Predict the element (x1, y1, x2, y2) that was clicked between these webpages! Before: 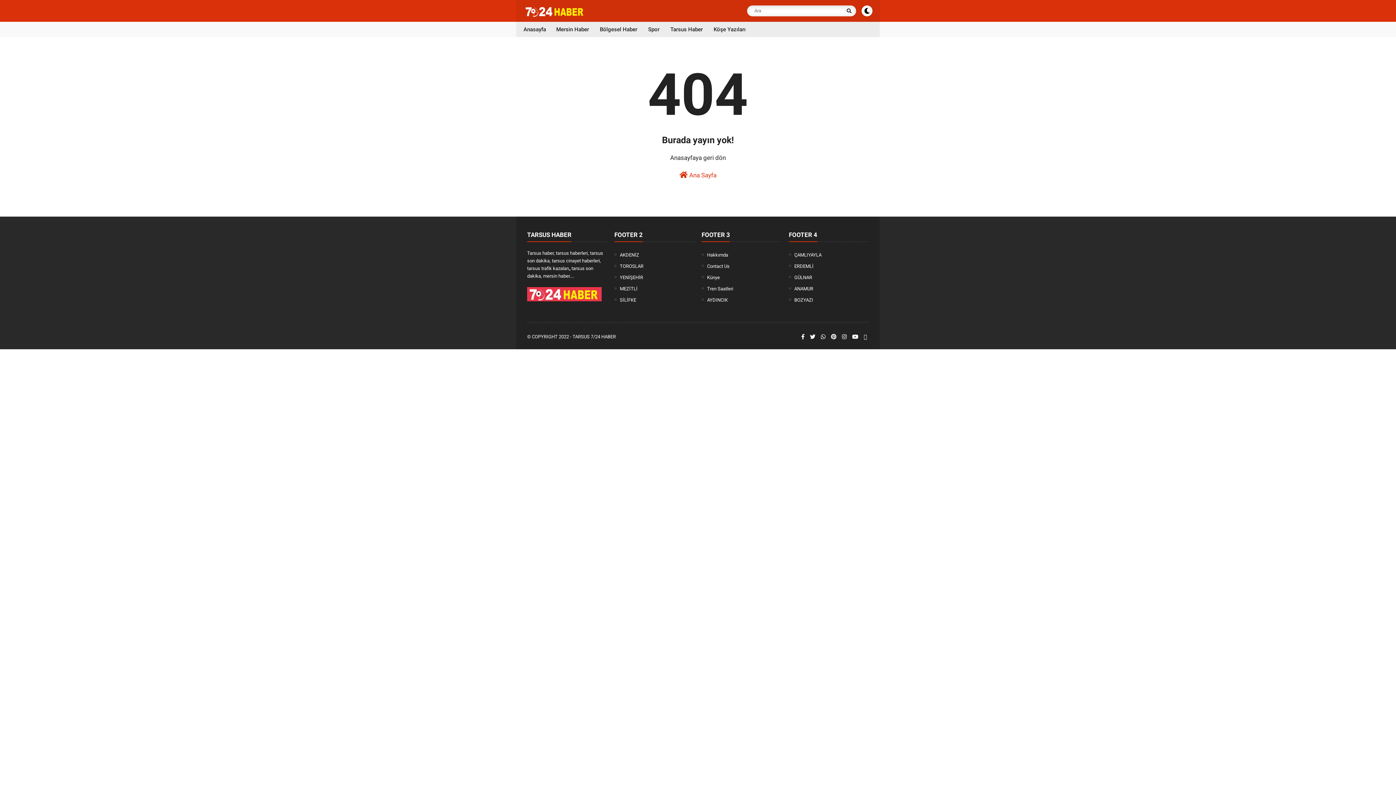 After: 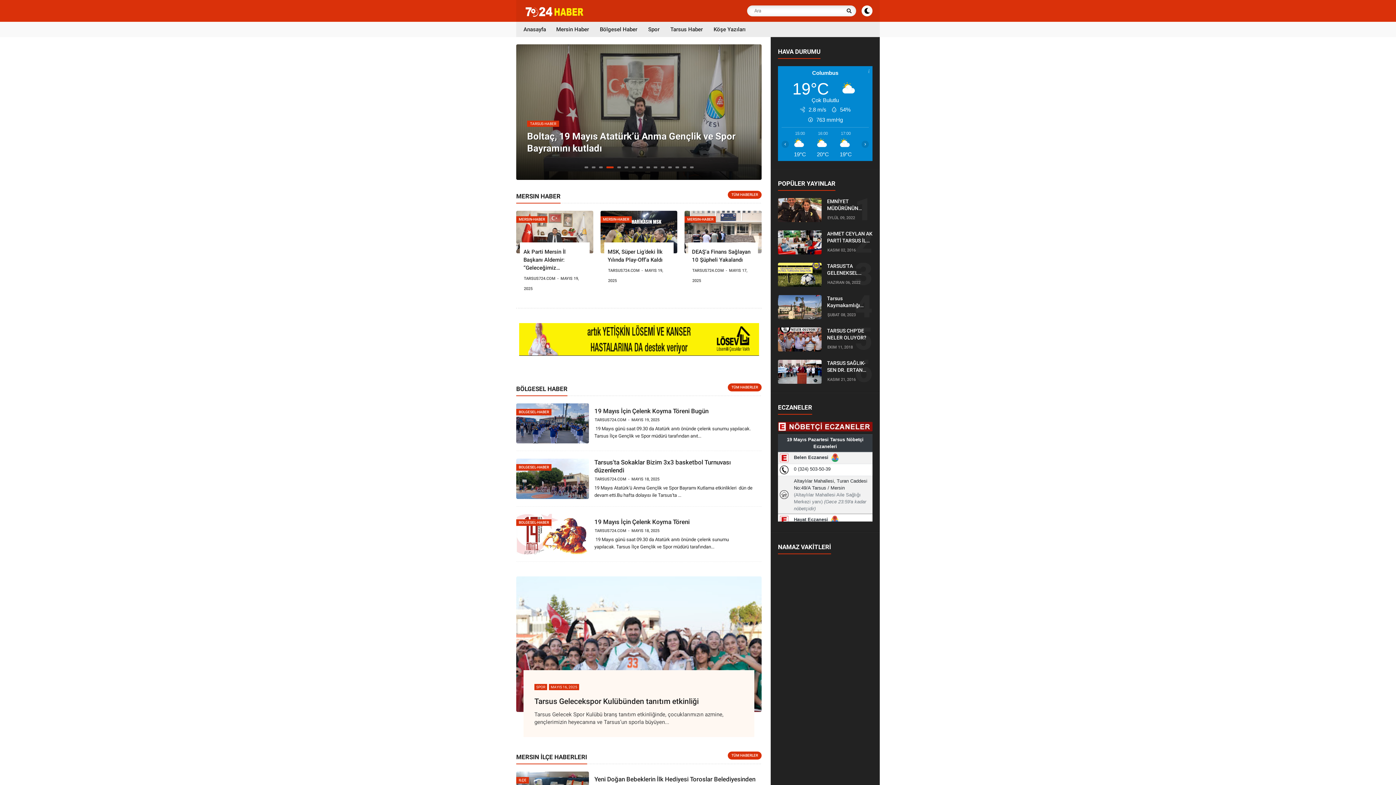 Action: bbox: (523, 11, 586, 18)